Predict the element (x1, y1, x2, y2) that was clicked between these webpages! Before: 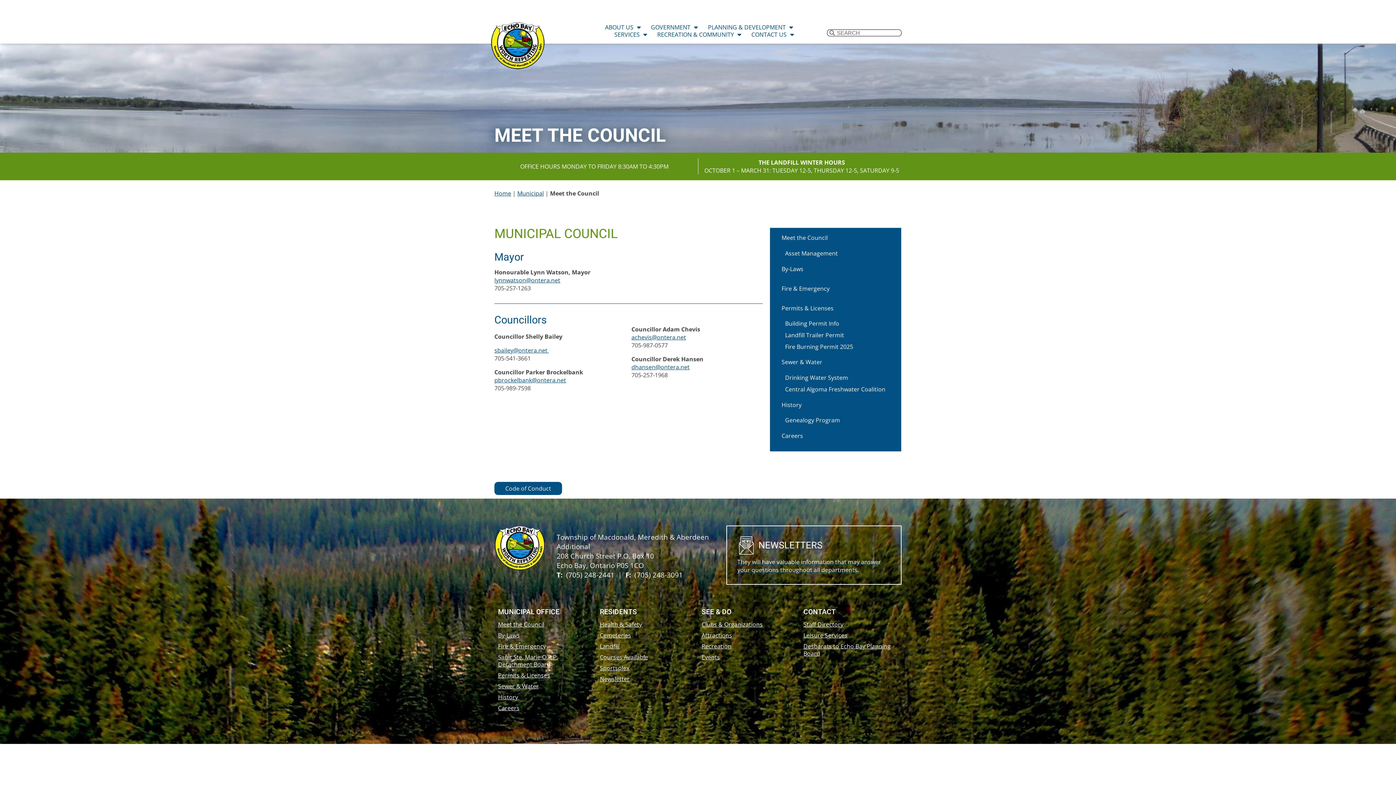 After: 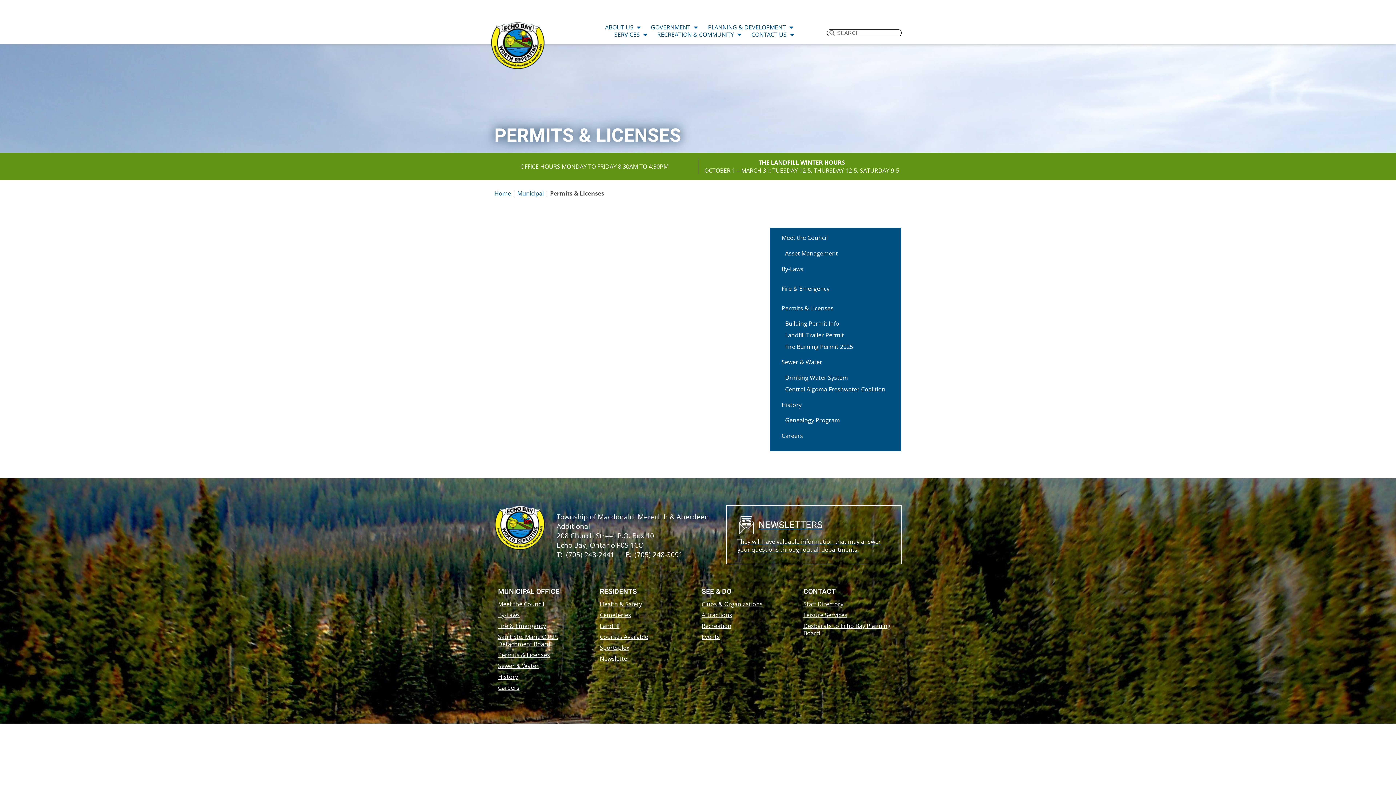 Action: bbox: (498, 670, 592, 681) label: Permits & Licenses